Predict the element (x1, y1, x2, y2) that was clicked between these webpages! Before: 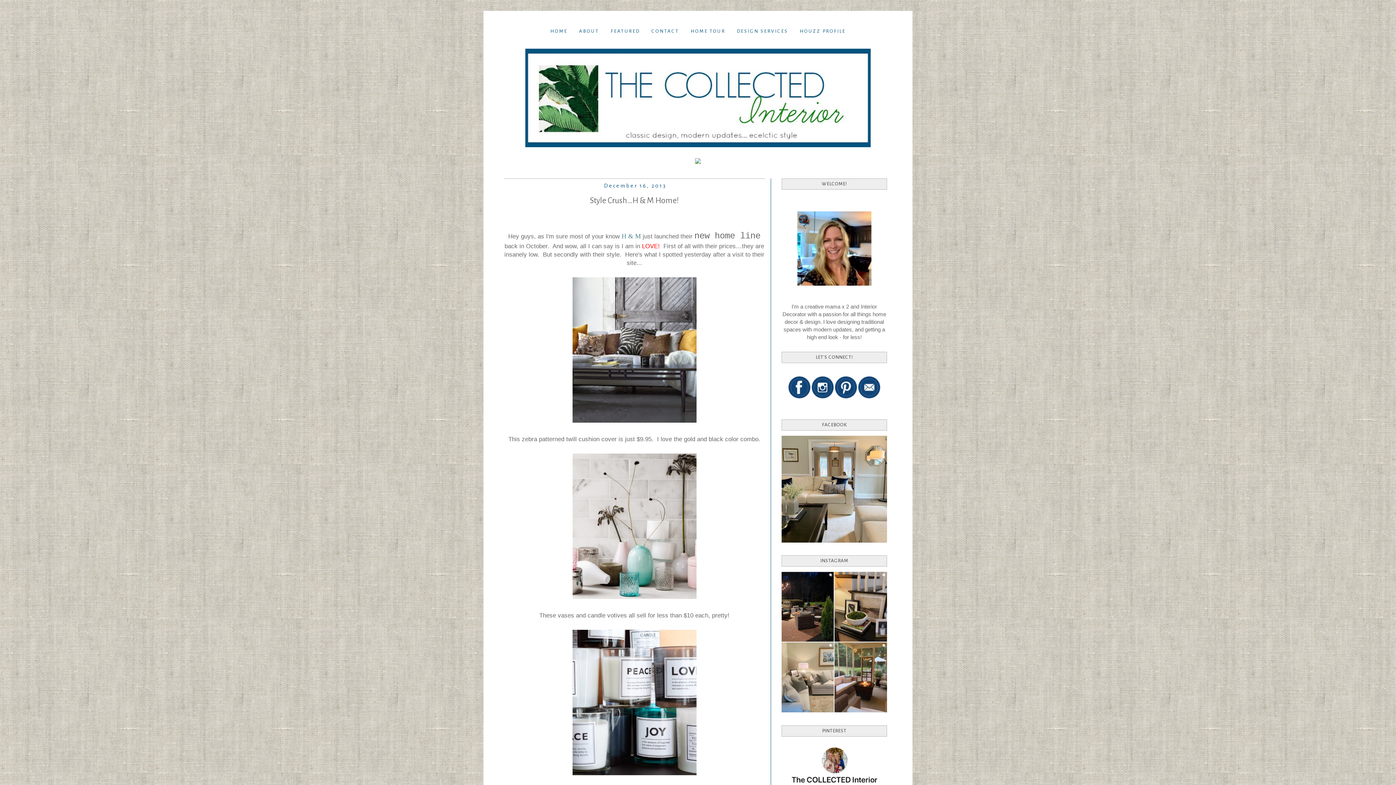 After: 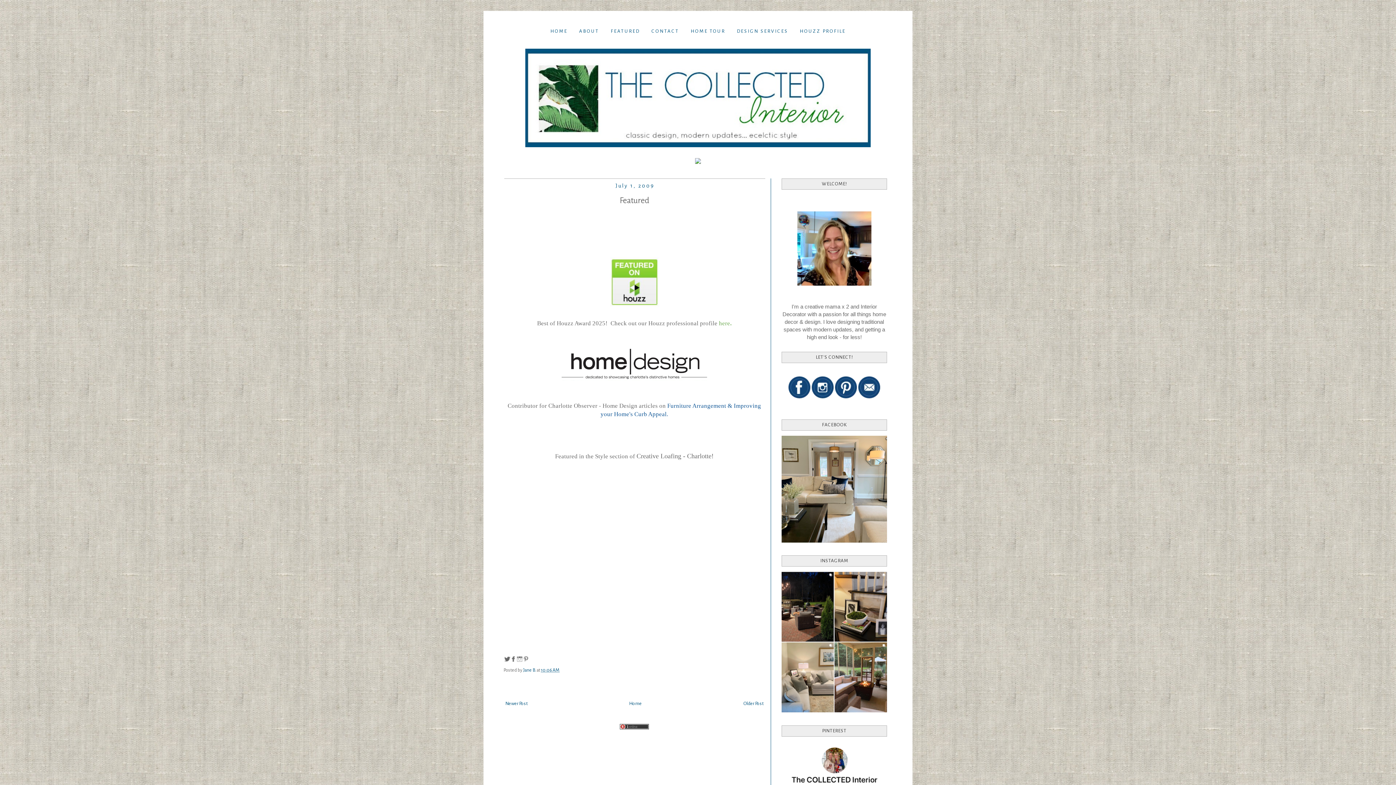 Action: label: FEATURED bbox: (605, 25, 645, 37)